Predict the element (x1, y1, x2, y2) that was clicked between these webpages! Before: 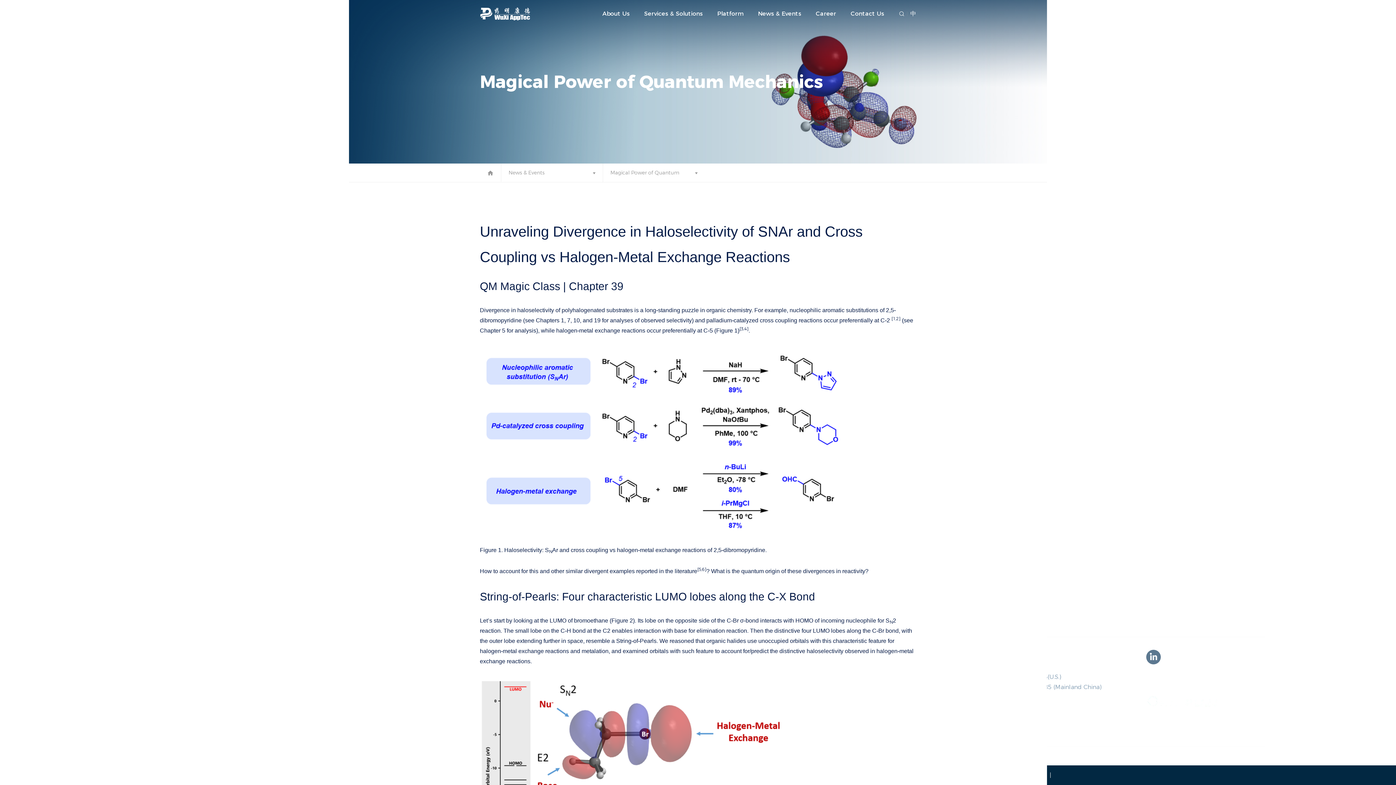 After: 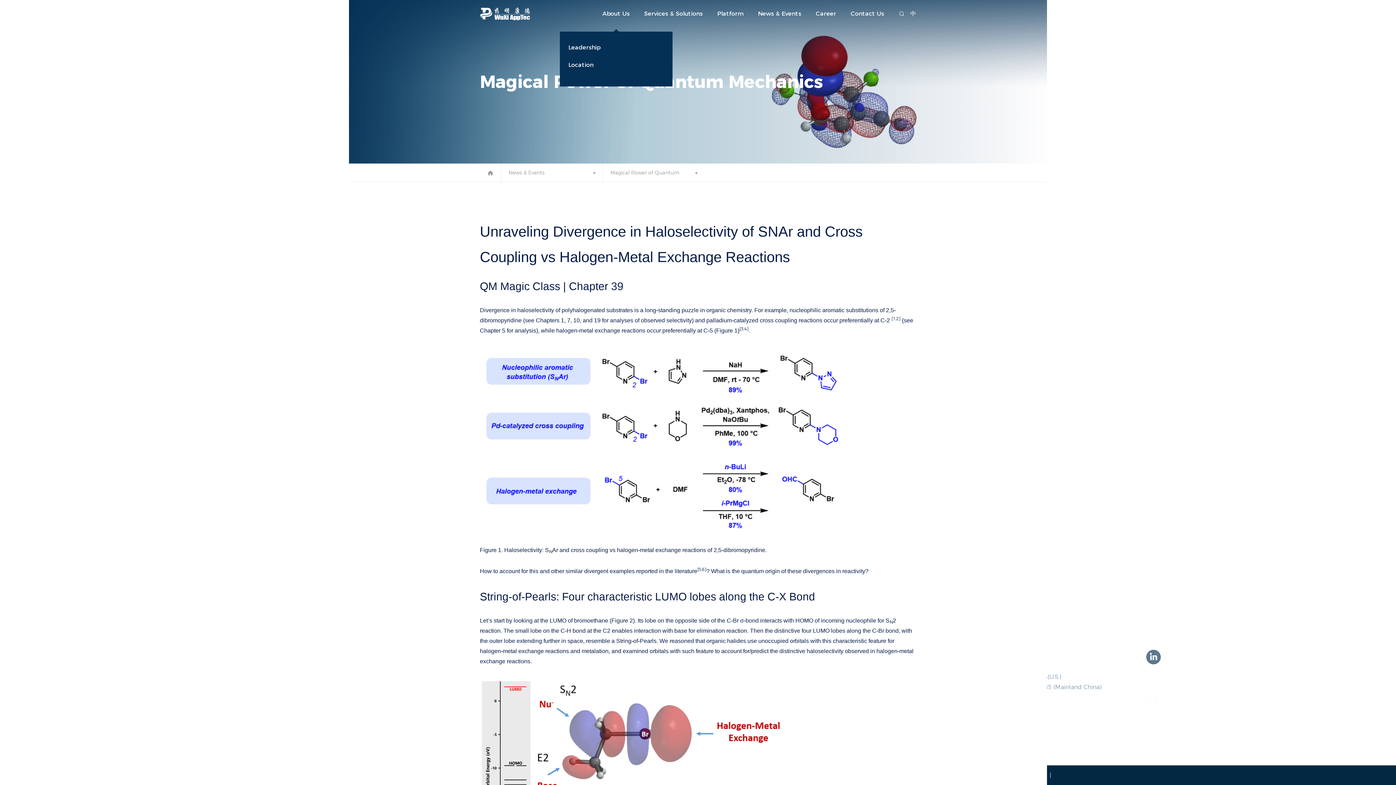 Action: bbox: (602, 0, 629, 27) label: About Us